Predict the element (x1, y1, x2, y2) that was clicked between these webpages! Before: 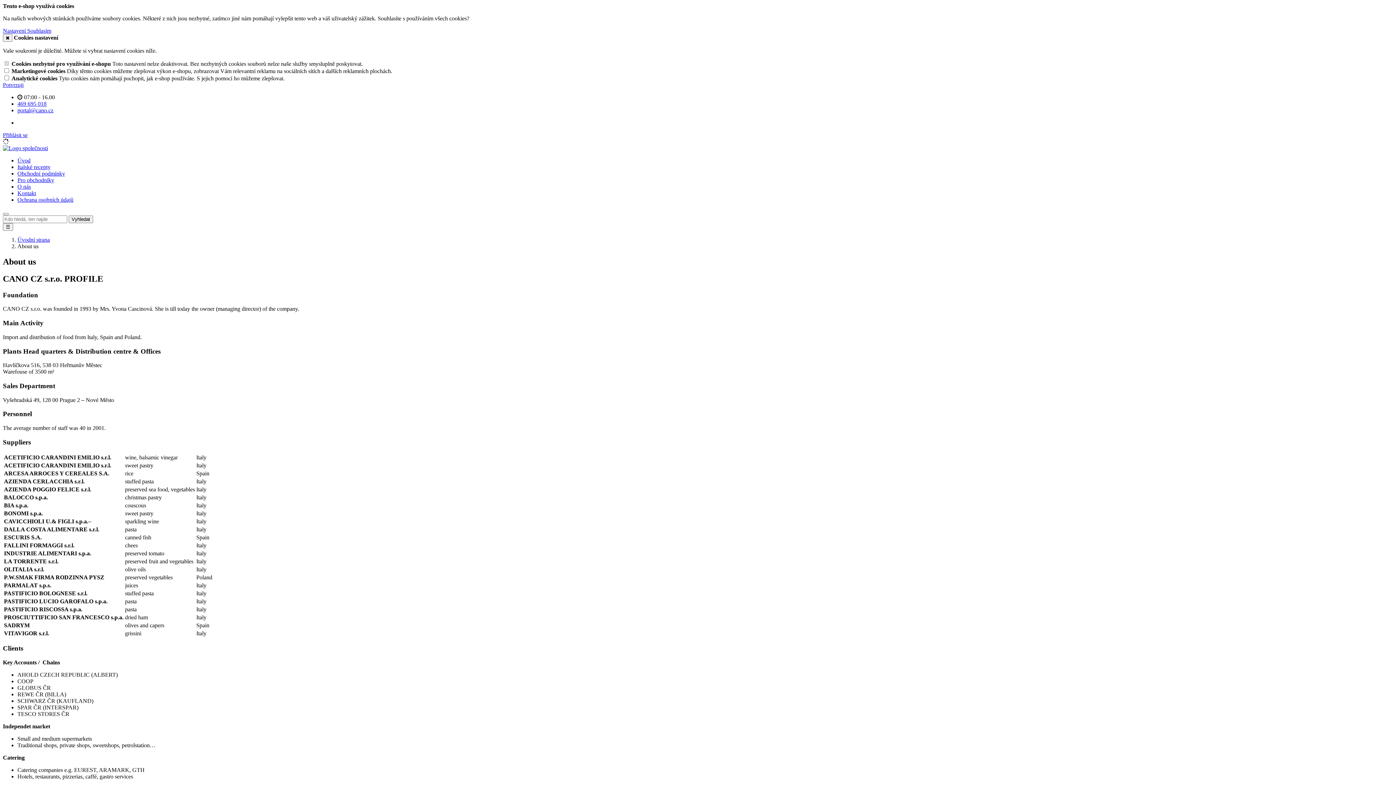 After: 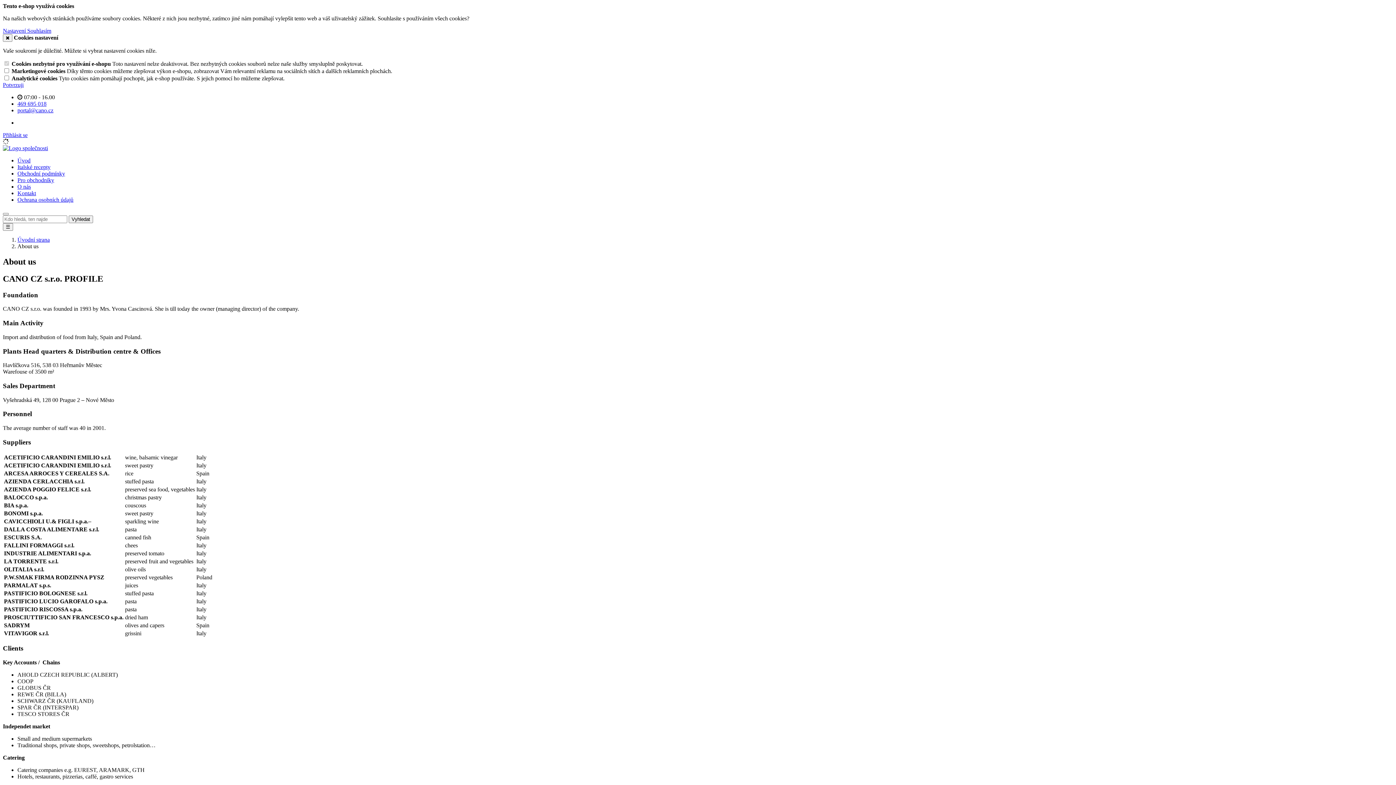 Action: bbox: (27, 27, 51, 33) label: Souhlasím